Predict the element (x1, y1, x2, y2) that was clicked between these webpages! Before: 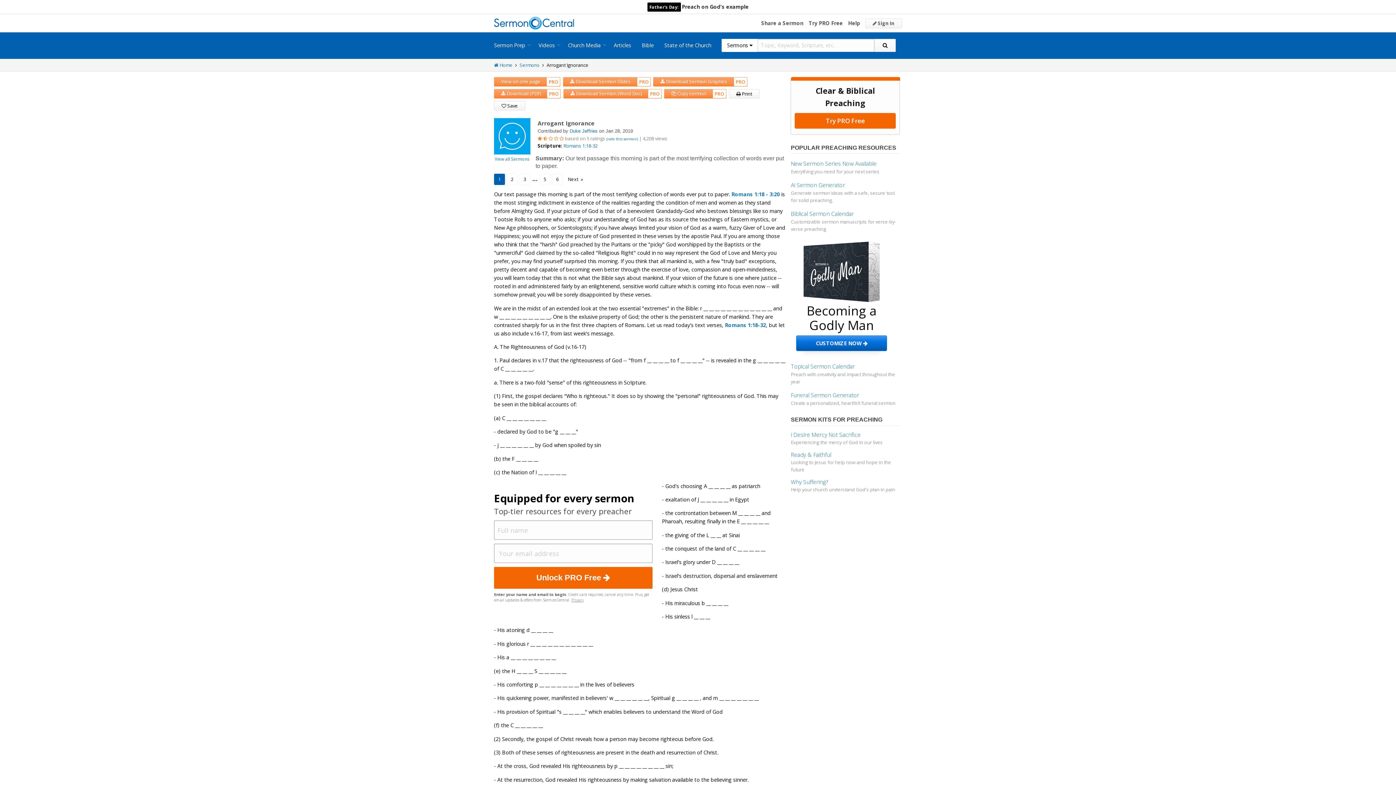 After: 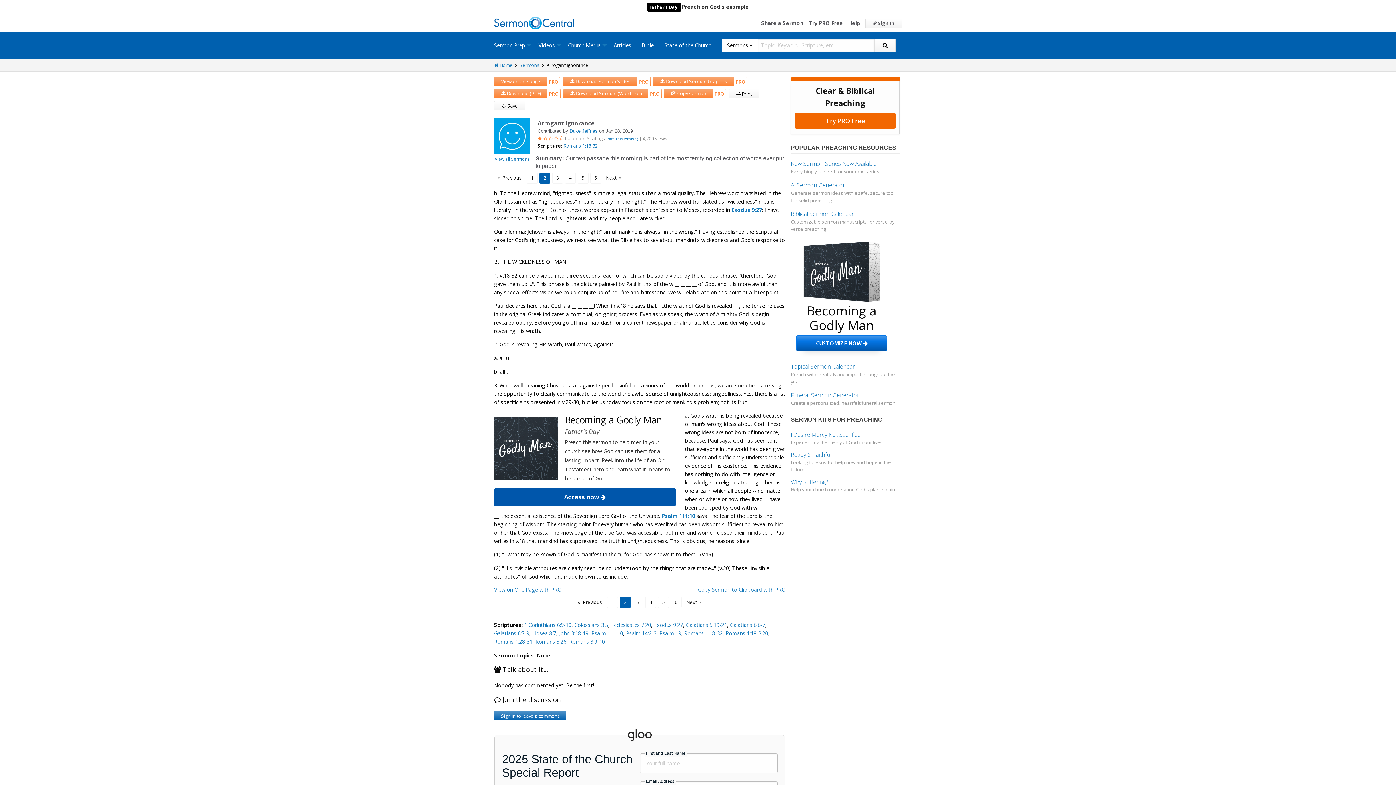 Action: label: 2 bbox: (506, 275, 517, 286)